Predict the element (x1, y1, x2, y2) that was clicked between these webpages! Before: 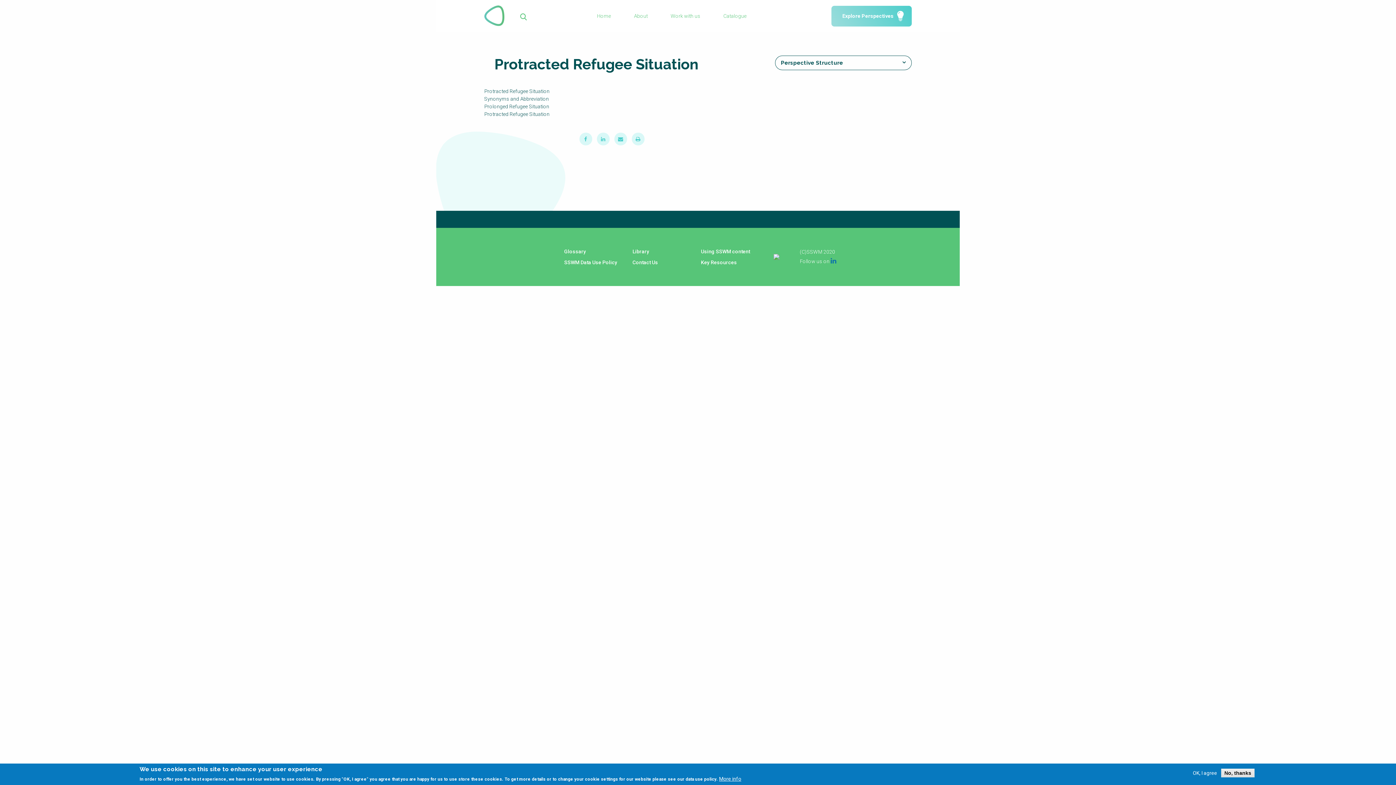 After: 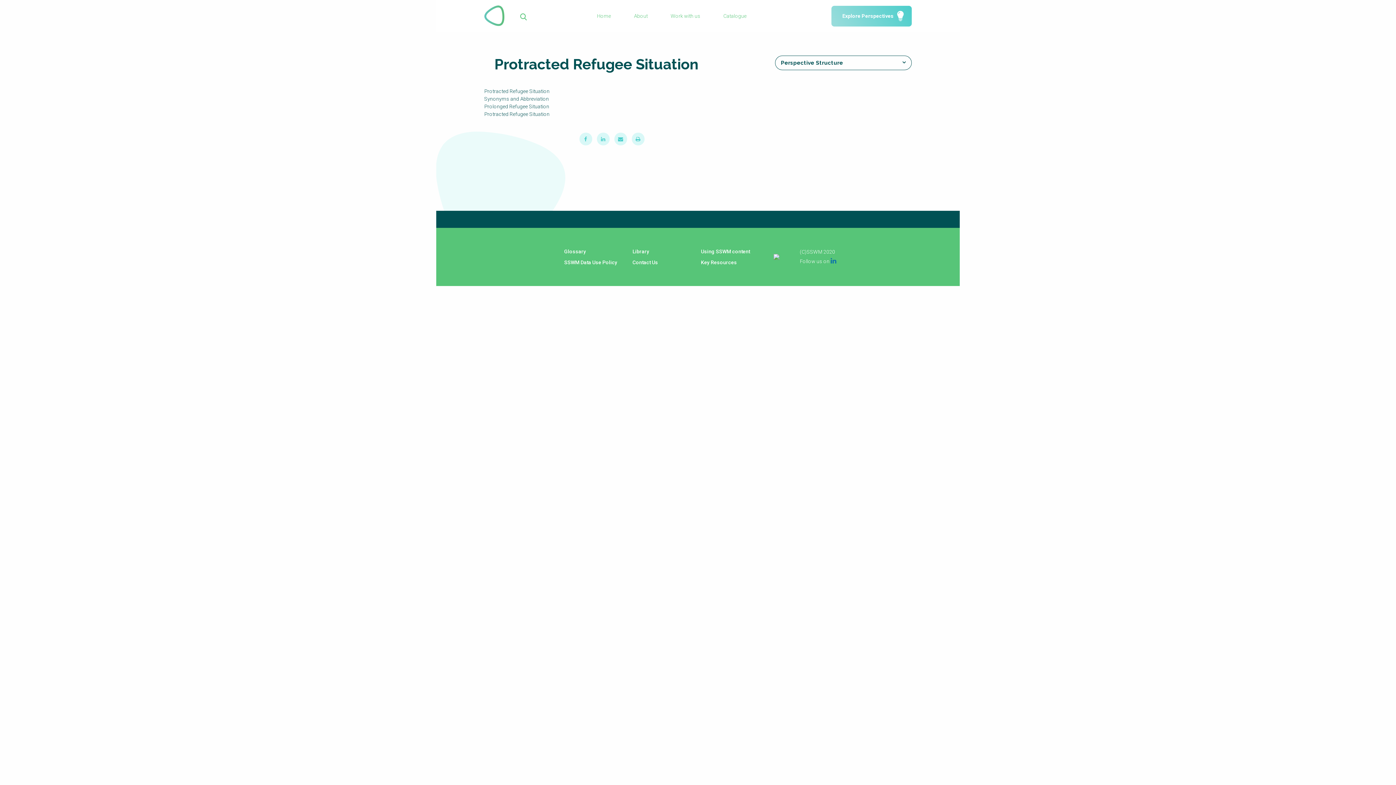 Action: label: No, thanks bbox: (1221, 769, 1254, 777)